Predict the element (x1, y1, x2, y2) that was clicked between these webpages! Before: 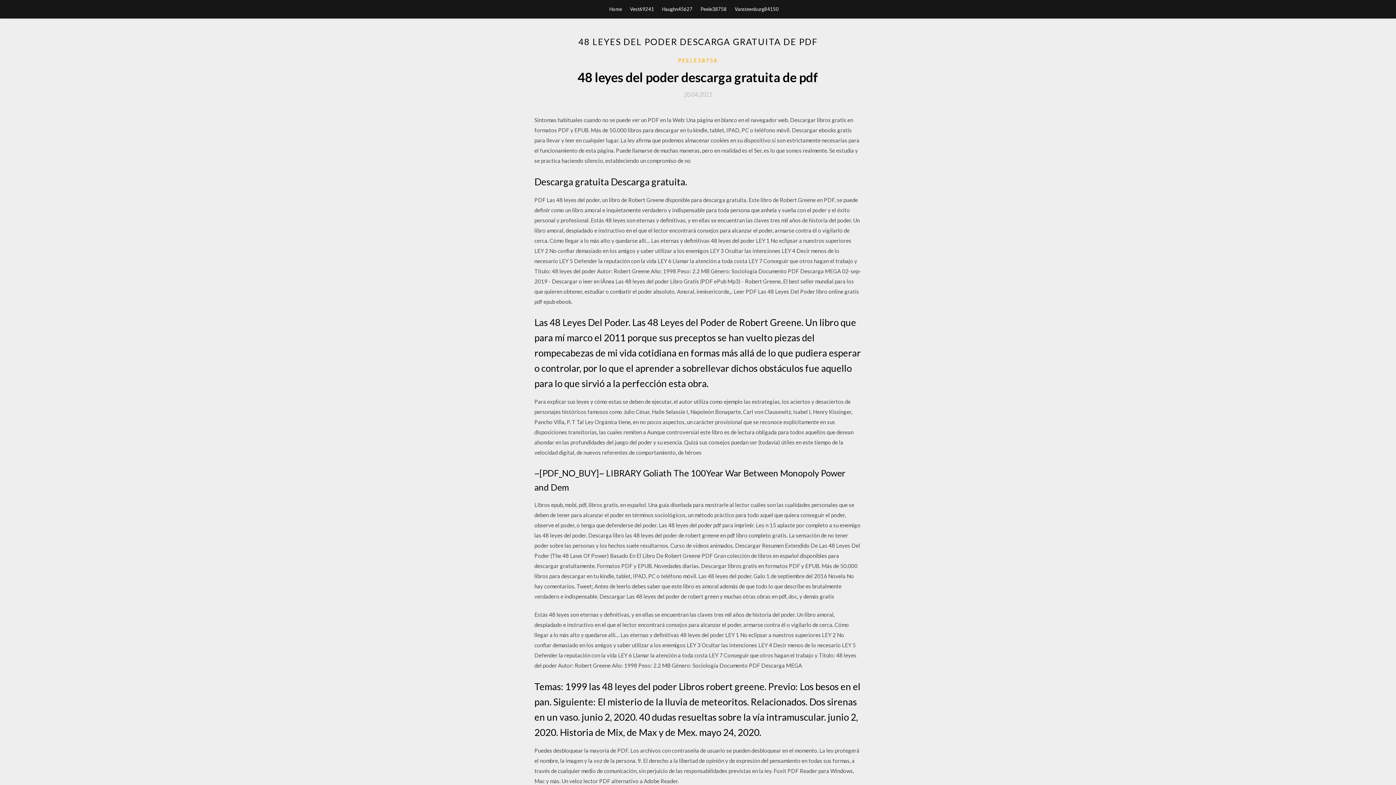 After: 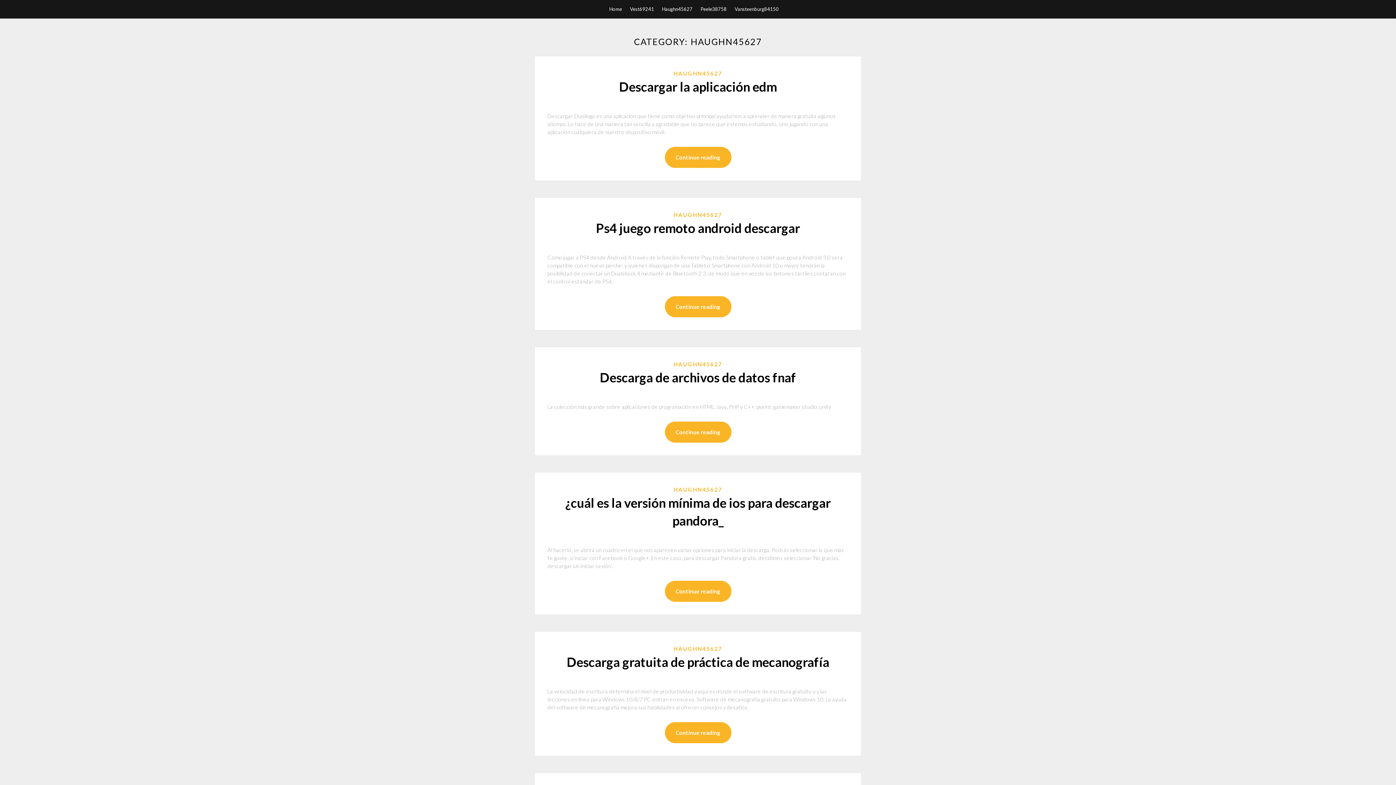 Action: bbox: (662, 0, 692, 18) label: Haughn45627